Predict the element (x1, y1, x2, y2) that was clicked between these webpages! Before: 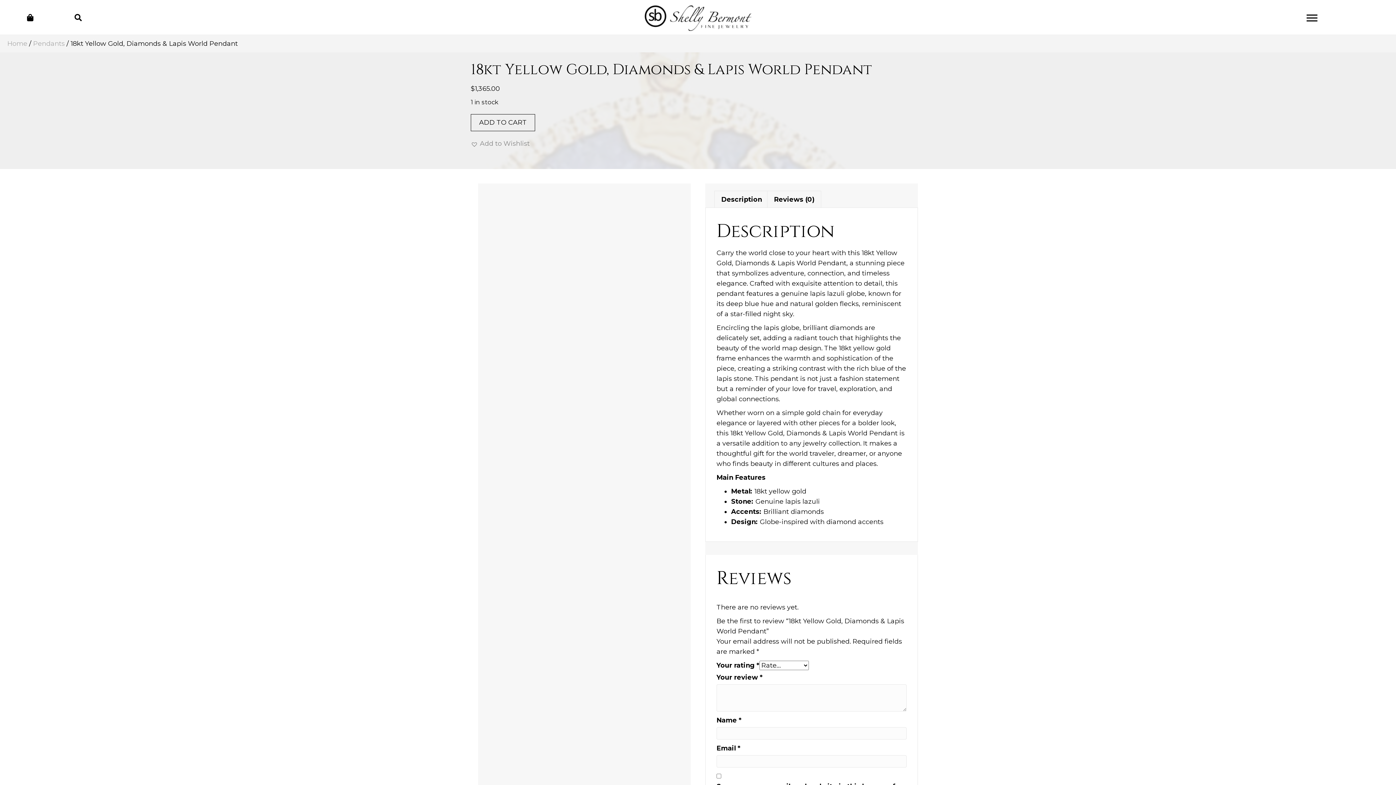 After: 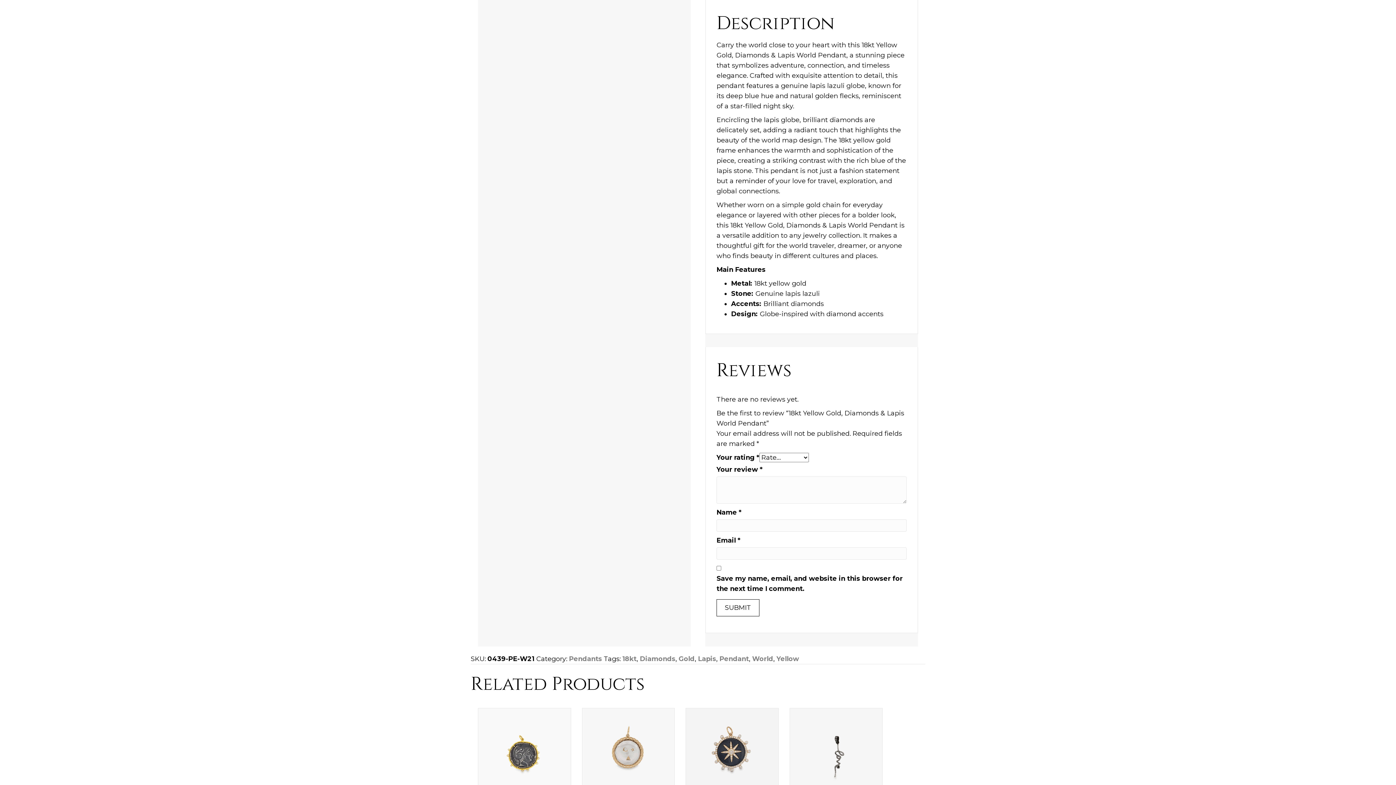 Action: bbox: (721, 191, 762, 208) label: Description